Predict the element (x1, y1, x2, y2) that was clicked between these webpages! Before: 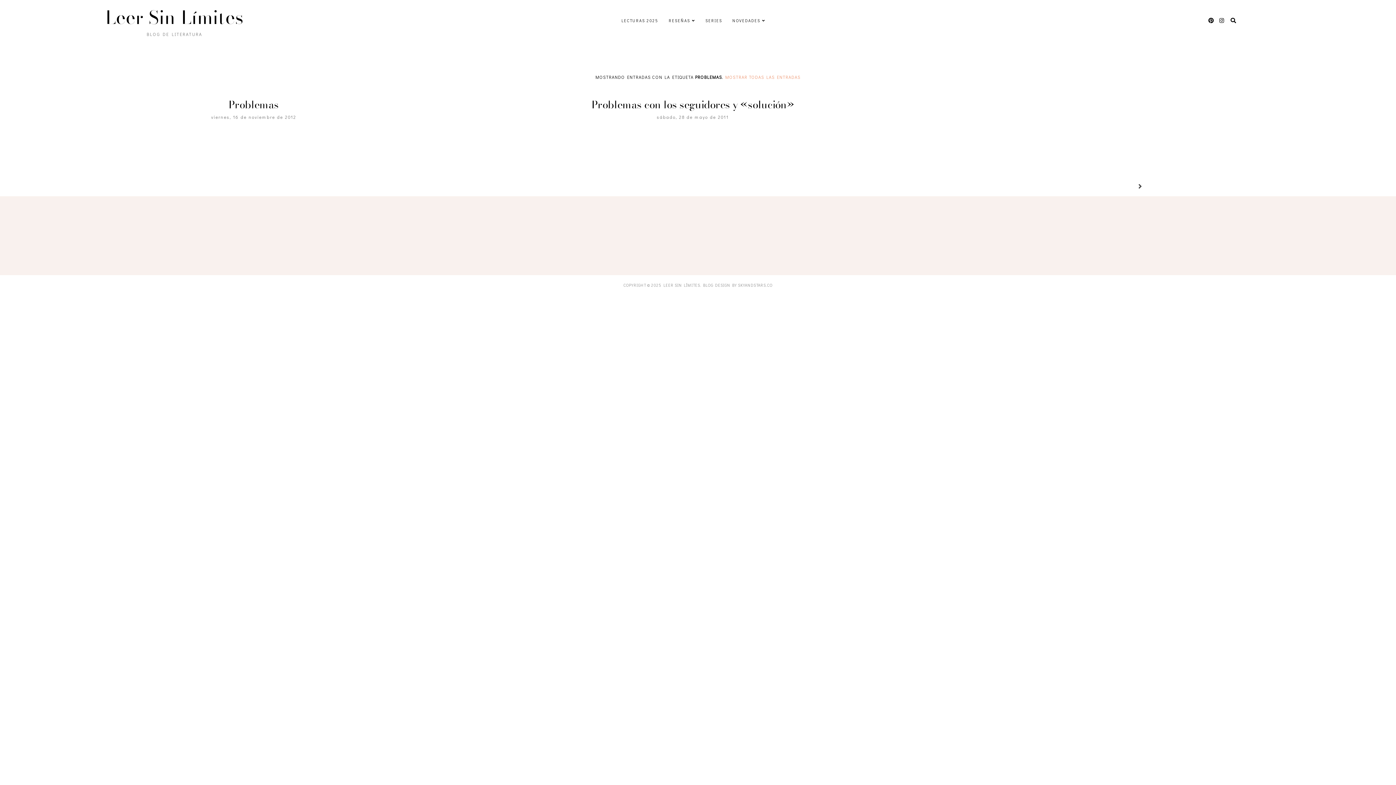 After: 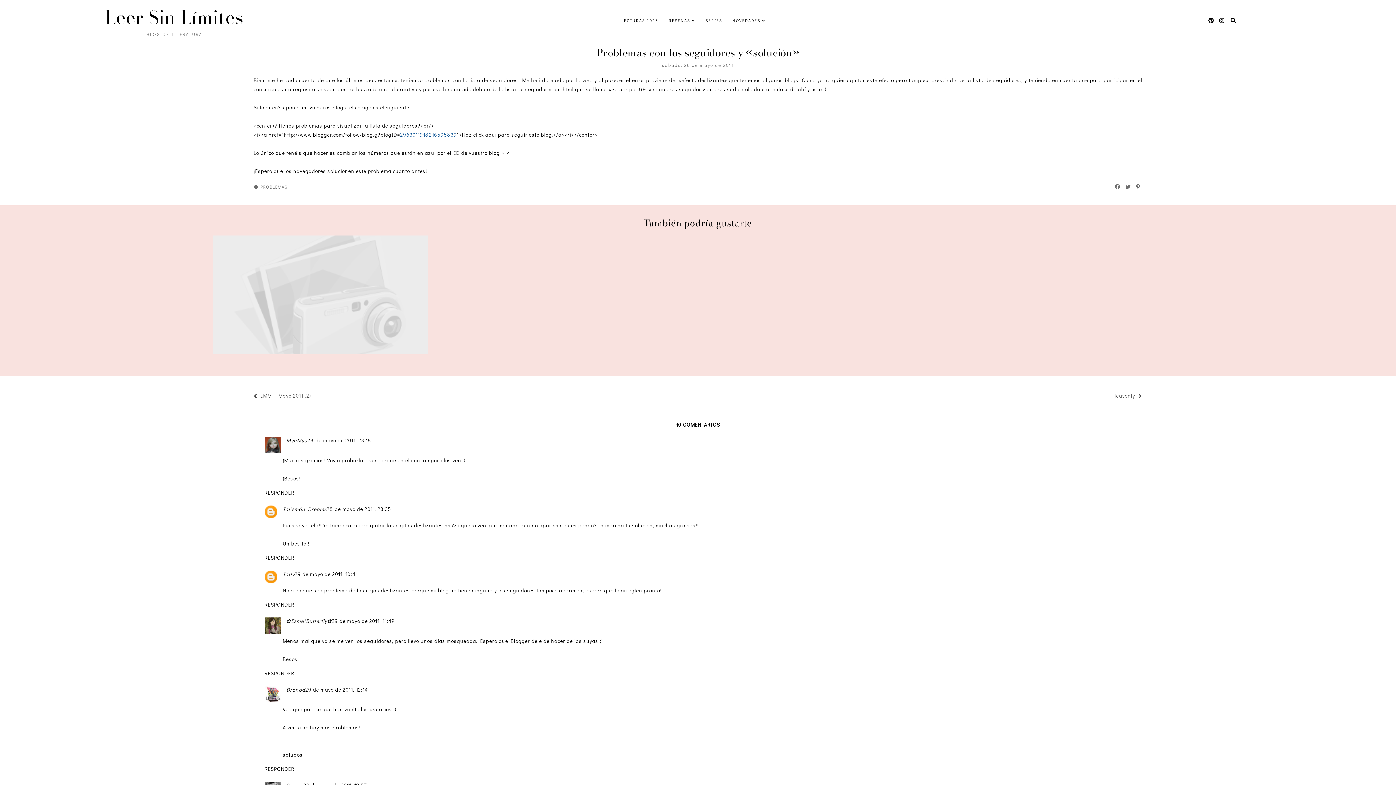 Action: label: Problemas con los seguidores y «solución» bbox: (591, 96, 794, 112)